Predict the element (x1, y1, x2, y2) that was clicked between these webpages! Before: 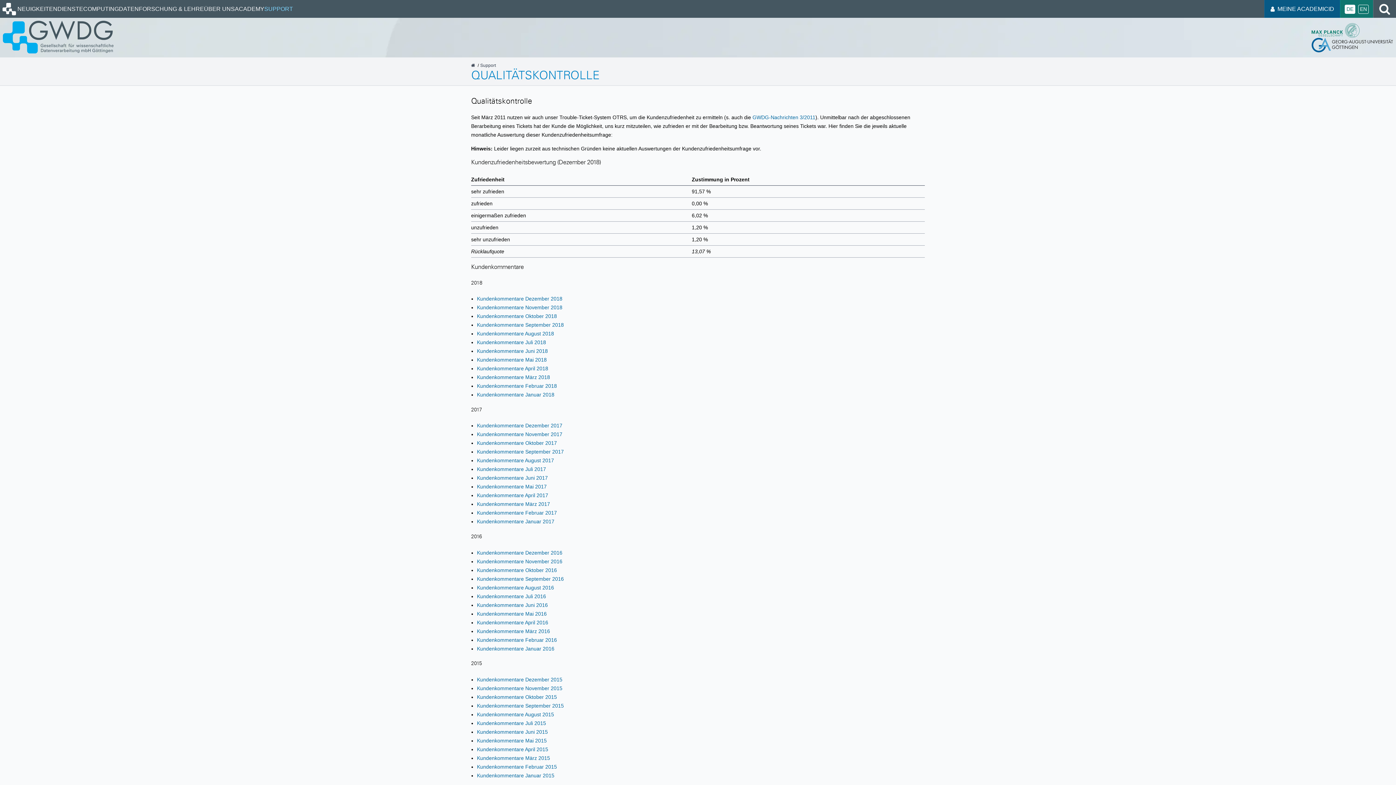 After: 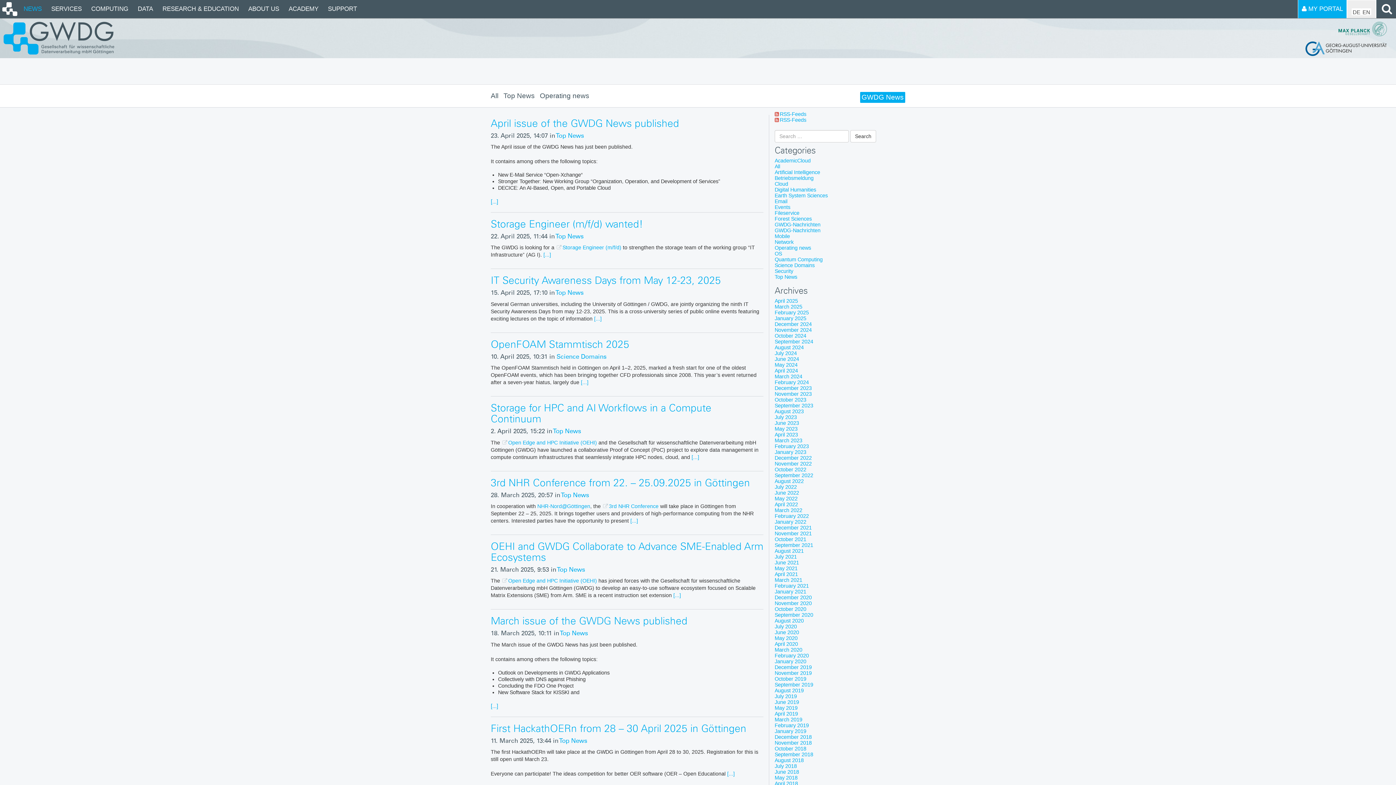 Action: bbox: (17, 5, 57, 12) label: NEUIGKEITEN